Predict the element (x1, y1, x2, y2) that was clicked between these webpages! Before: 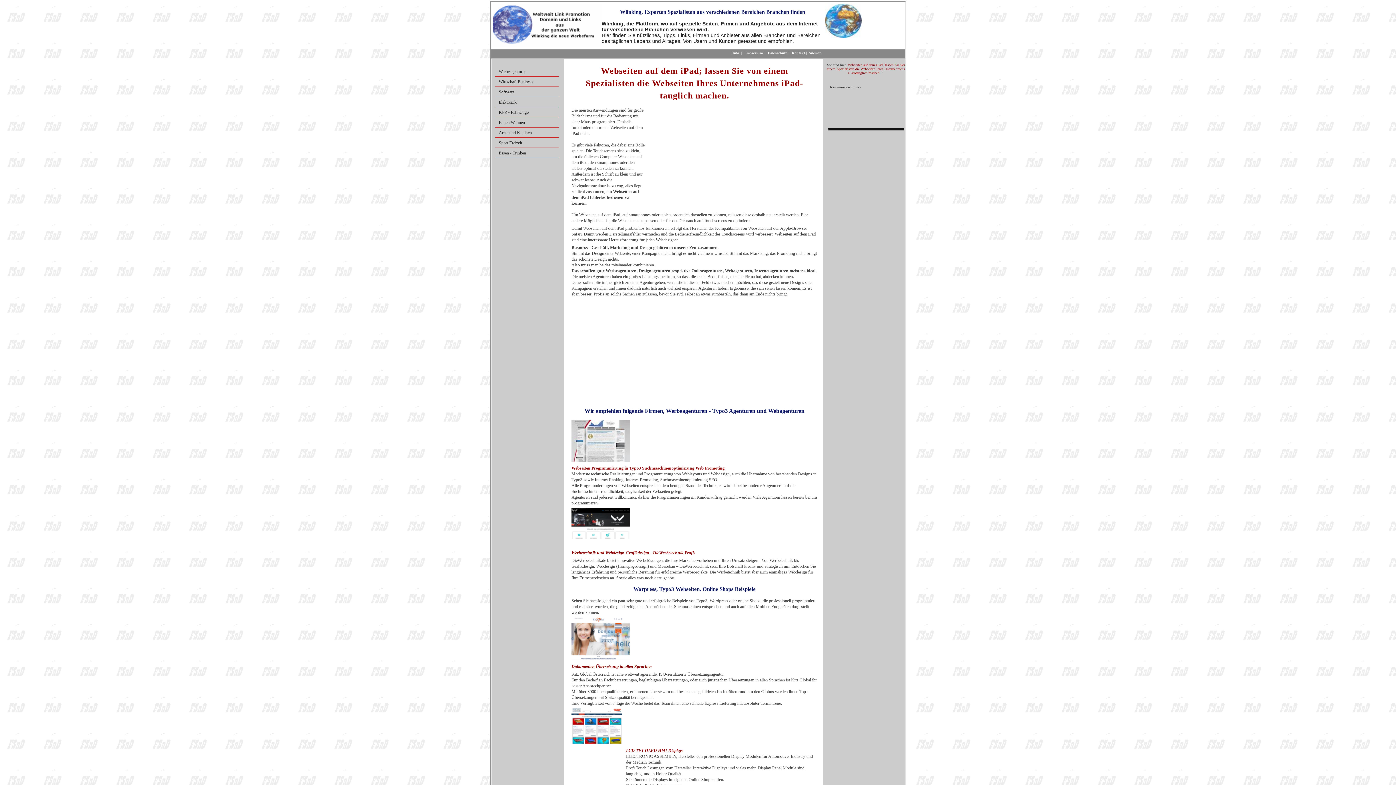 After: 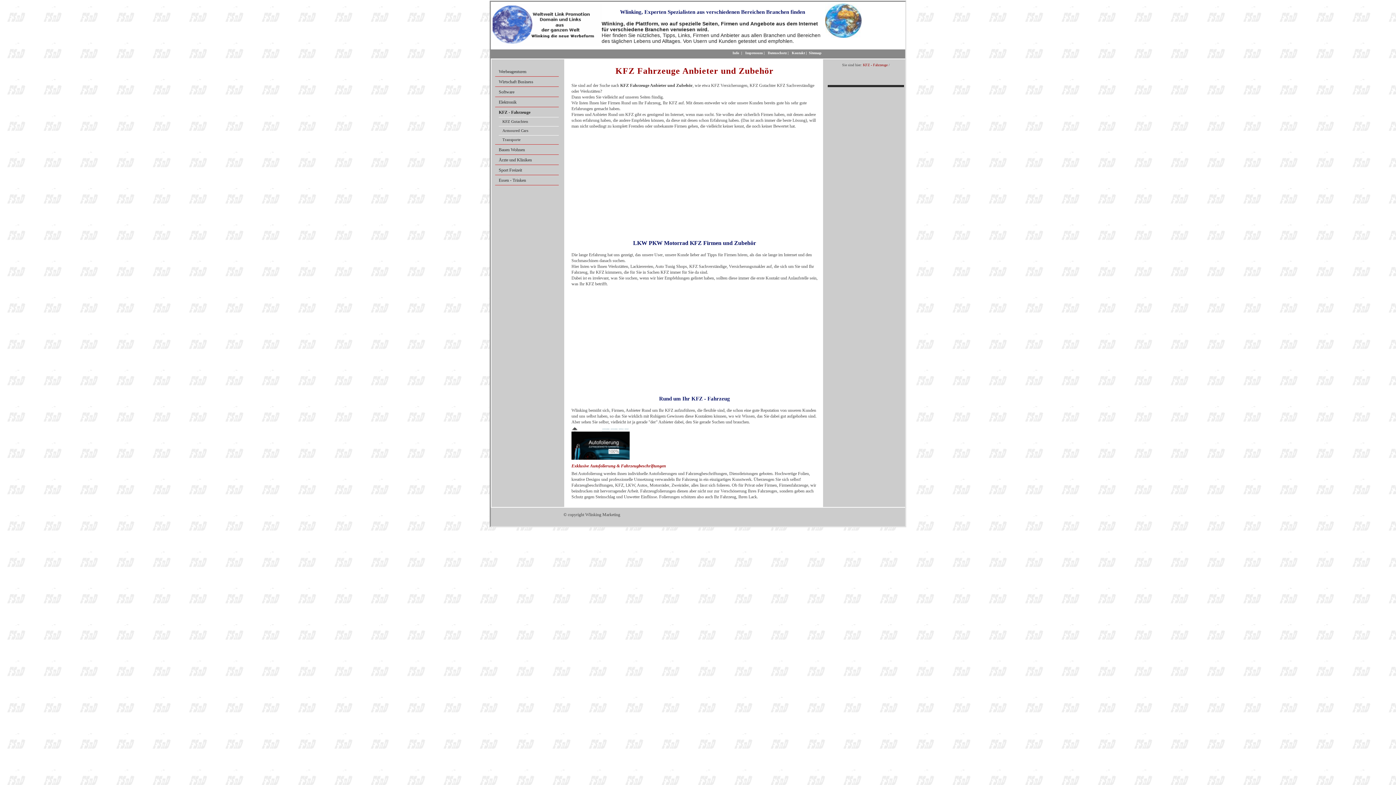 Action: label: KFZ - Fahrzeuge bbox: (495, 108, 566, 117)